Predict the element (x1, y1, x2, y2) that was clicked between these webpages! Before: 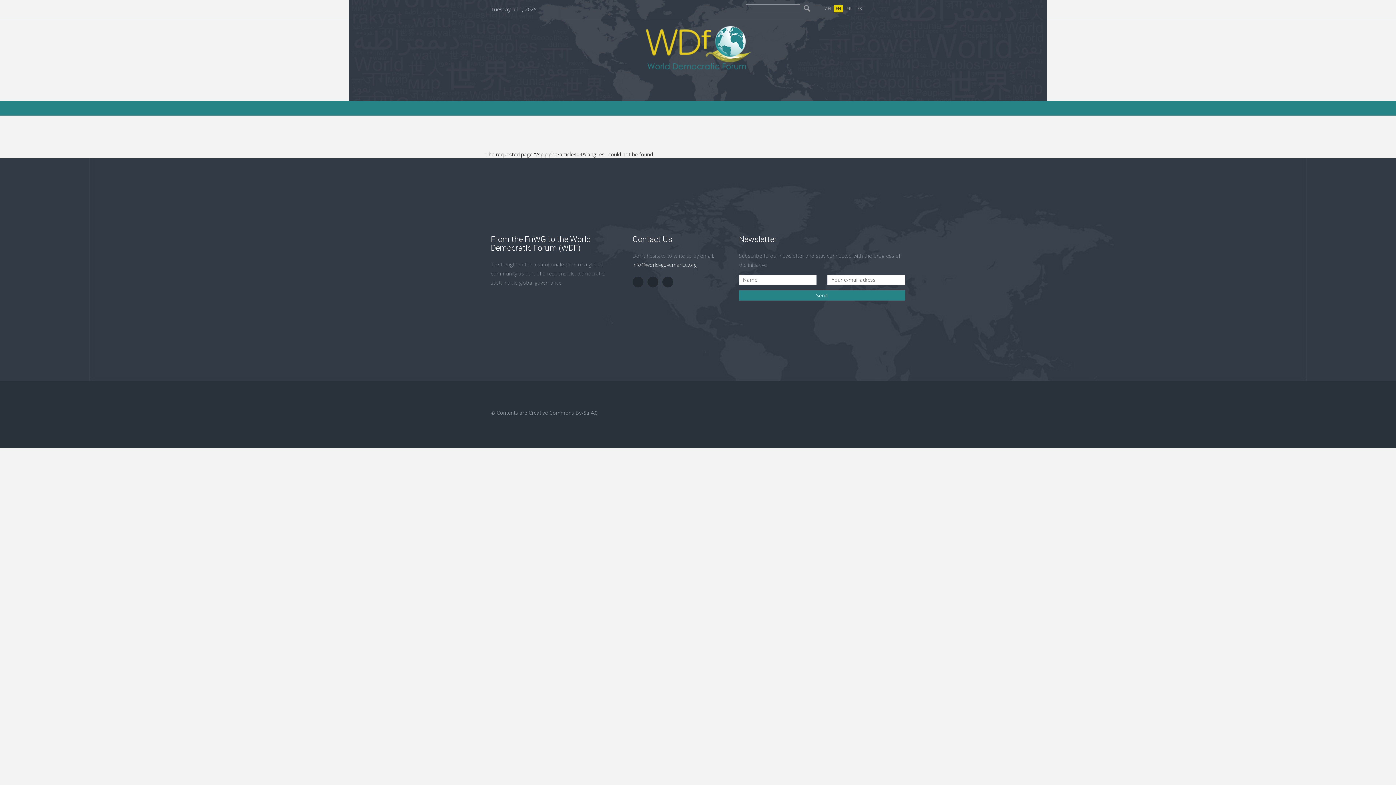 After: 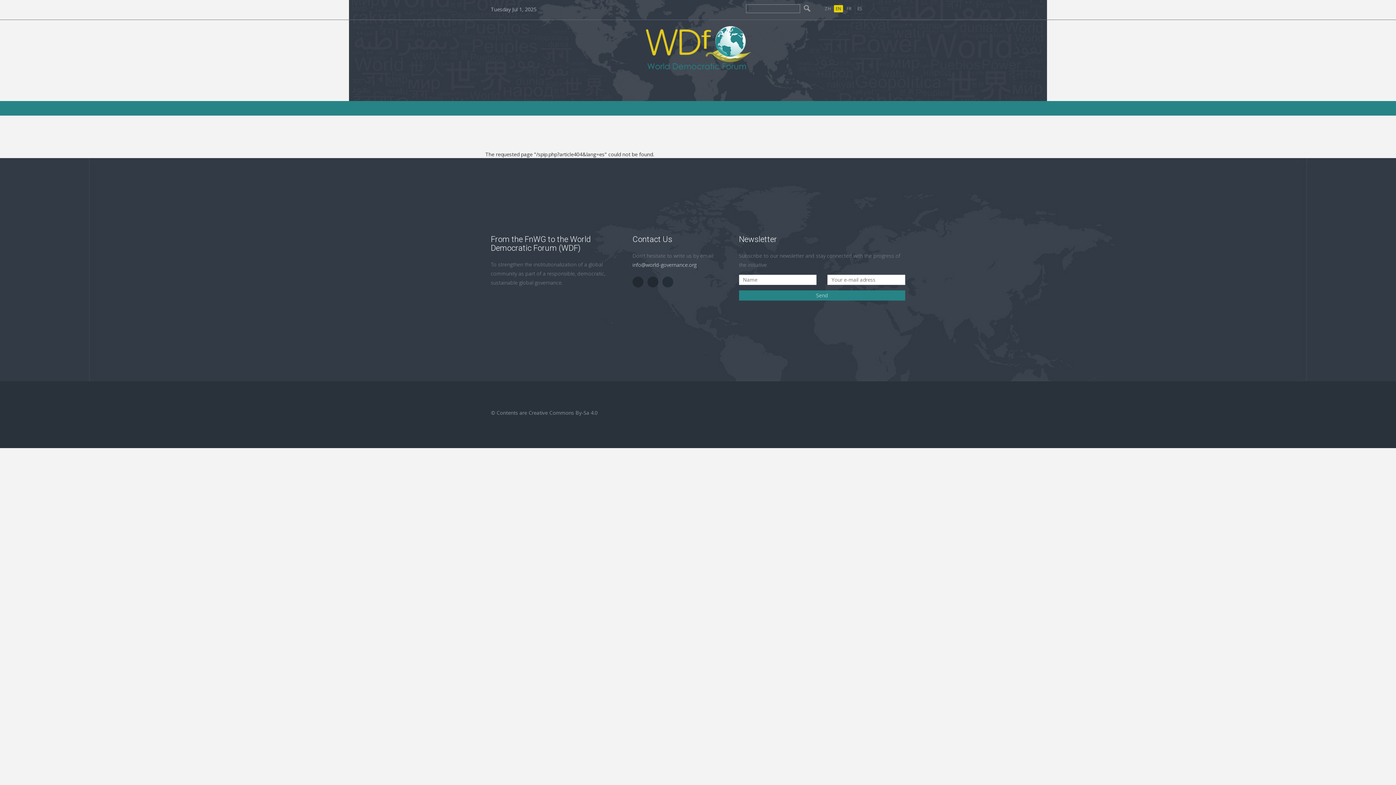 Action: bbox: (662, 276, 673, 287)